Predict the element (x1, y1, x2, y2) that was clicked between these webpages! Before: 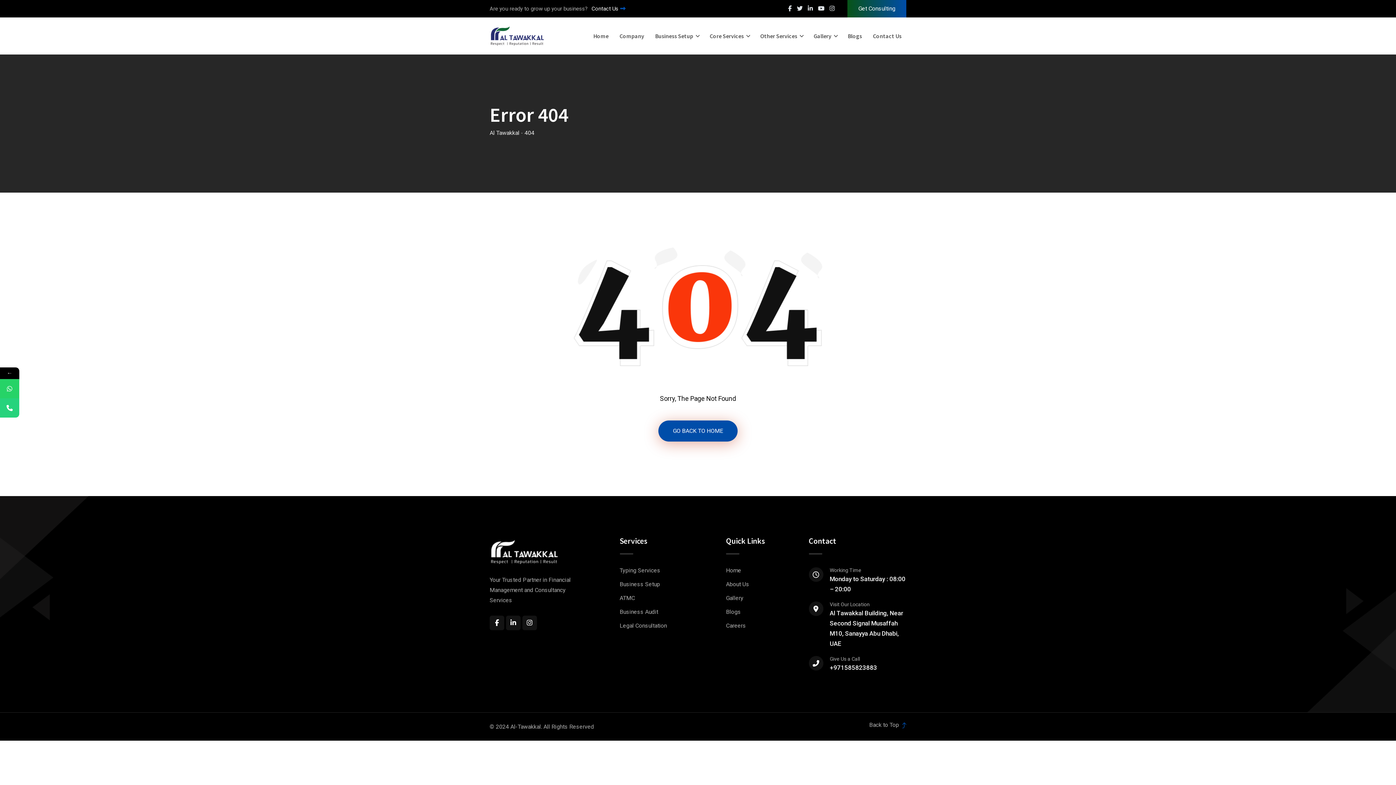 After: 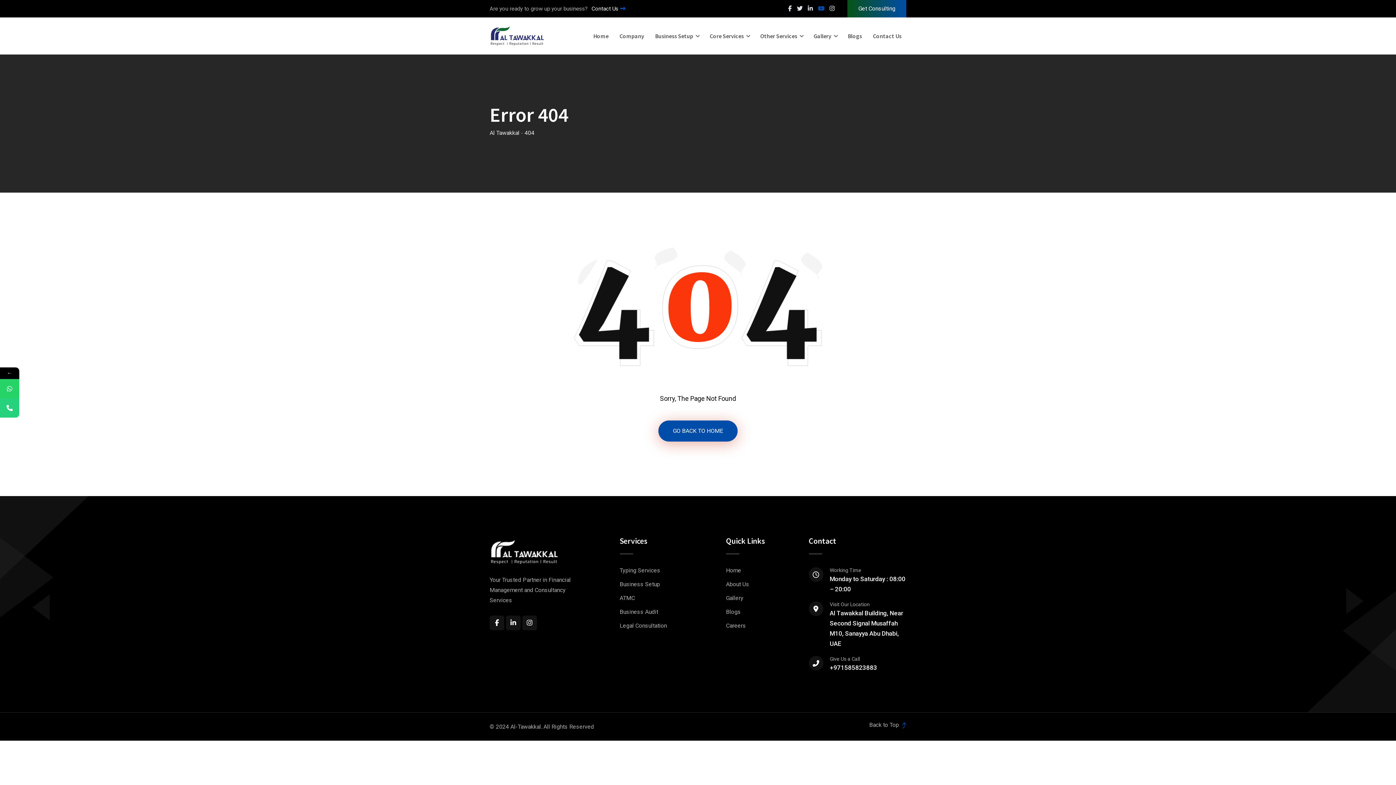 Action: bbox: (818, 5, 824, 12)